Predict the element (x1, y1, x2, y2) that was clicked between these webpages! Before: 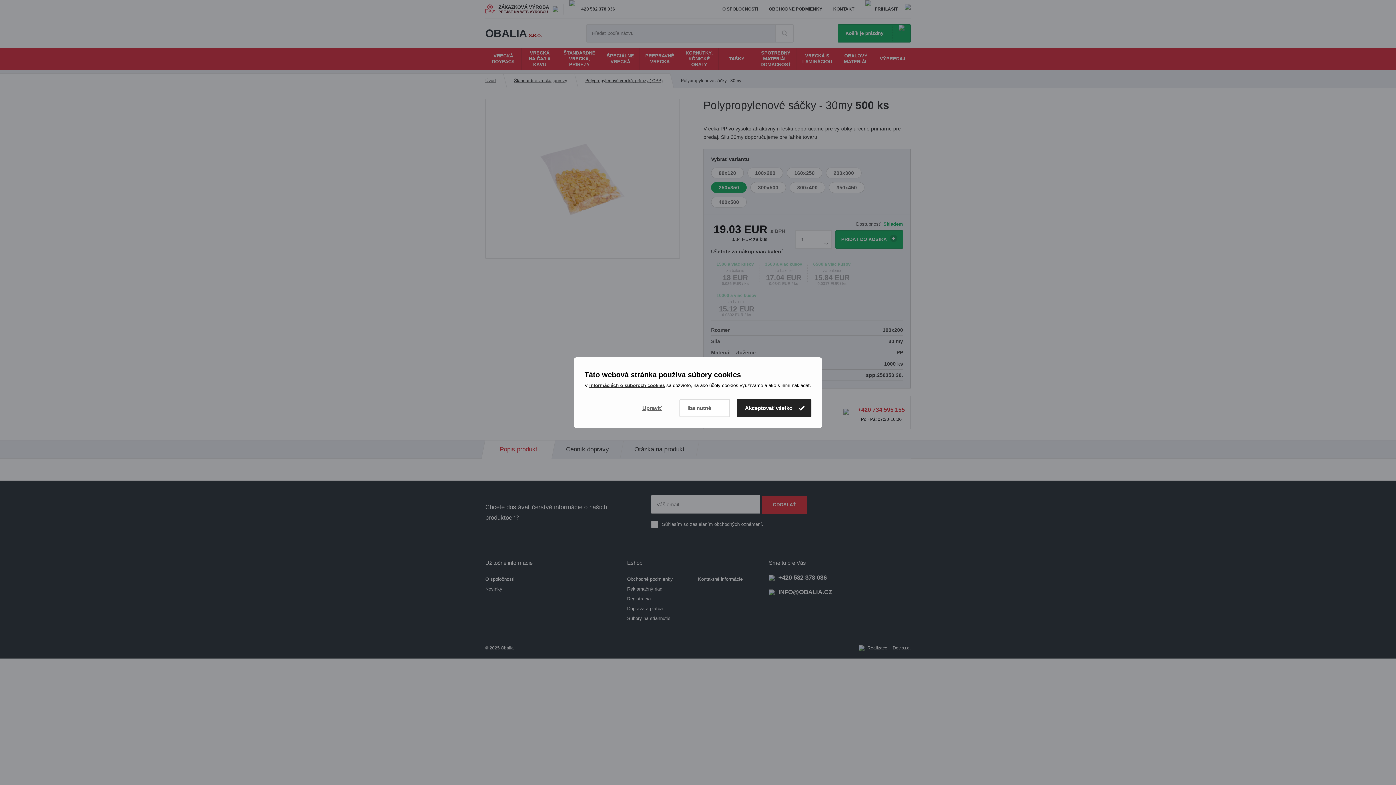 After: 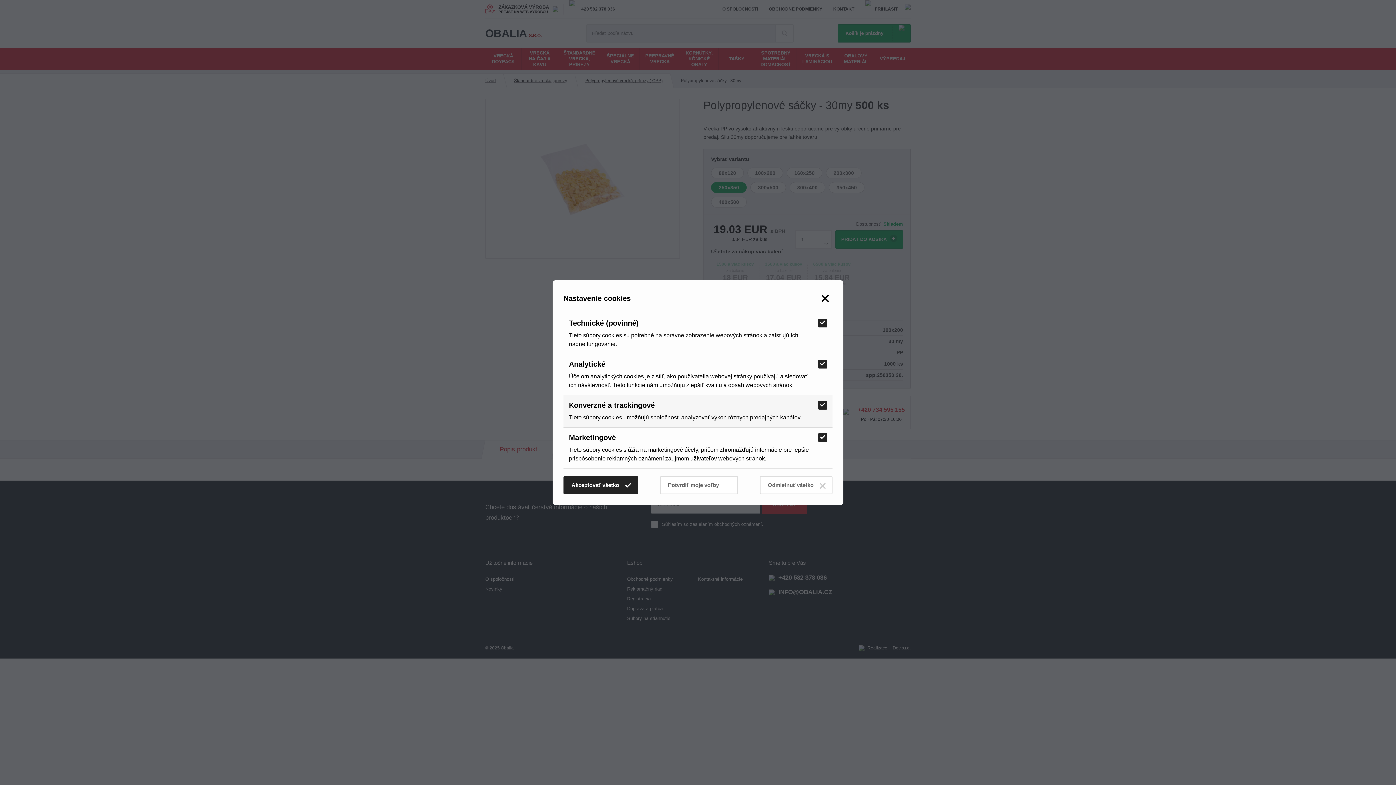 Action: label: Upraviť bbox: (635, 399, 672, 417)